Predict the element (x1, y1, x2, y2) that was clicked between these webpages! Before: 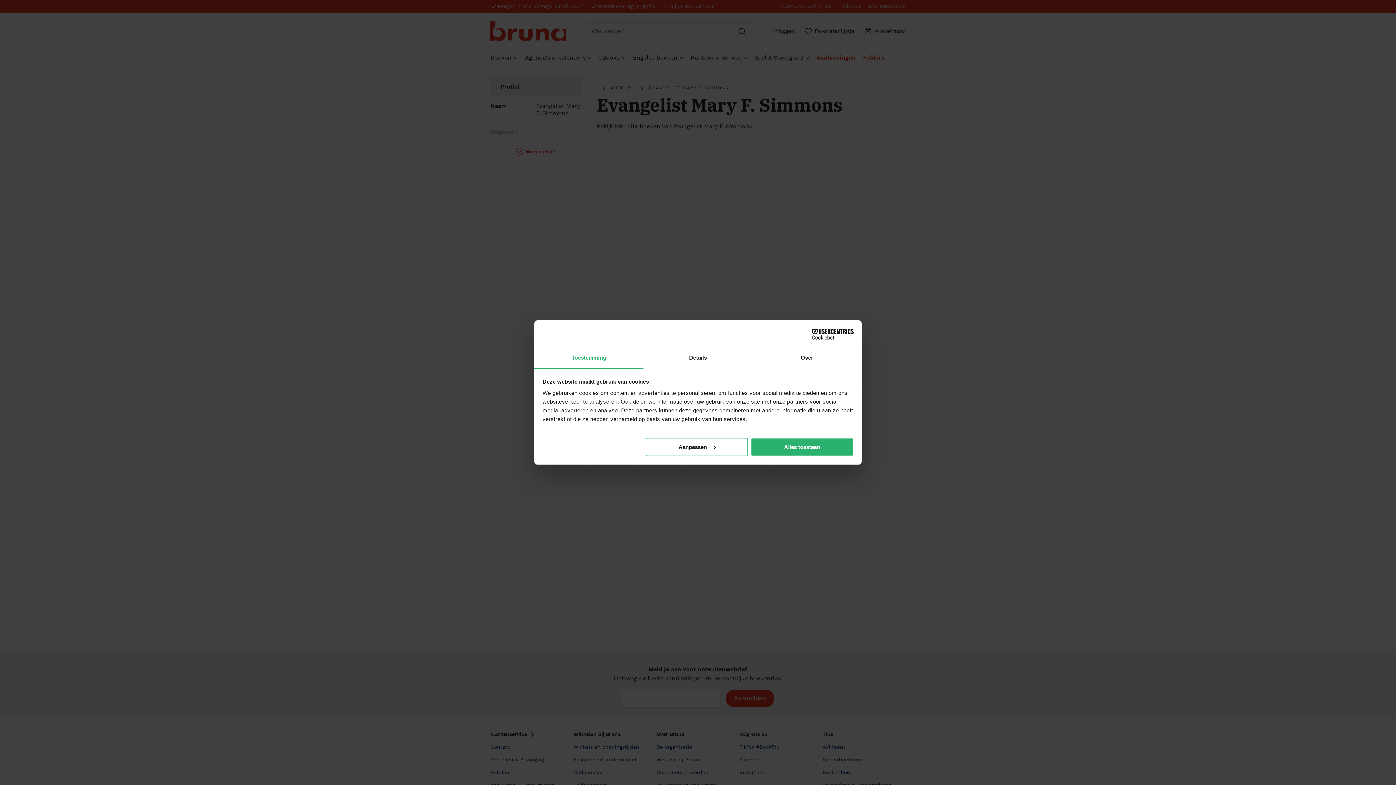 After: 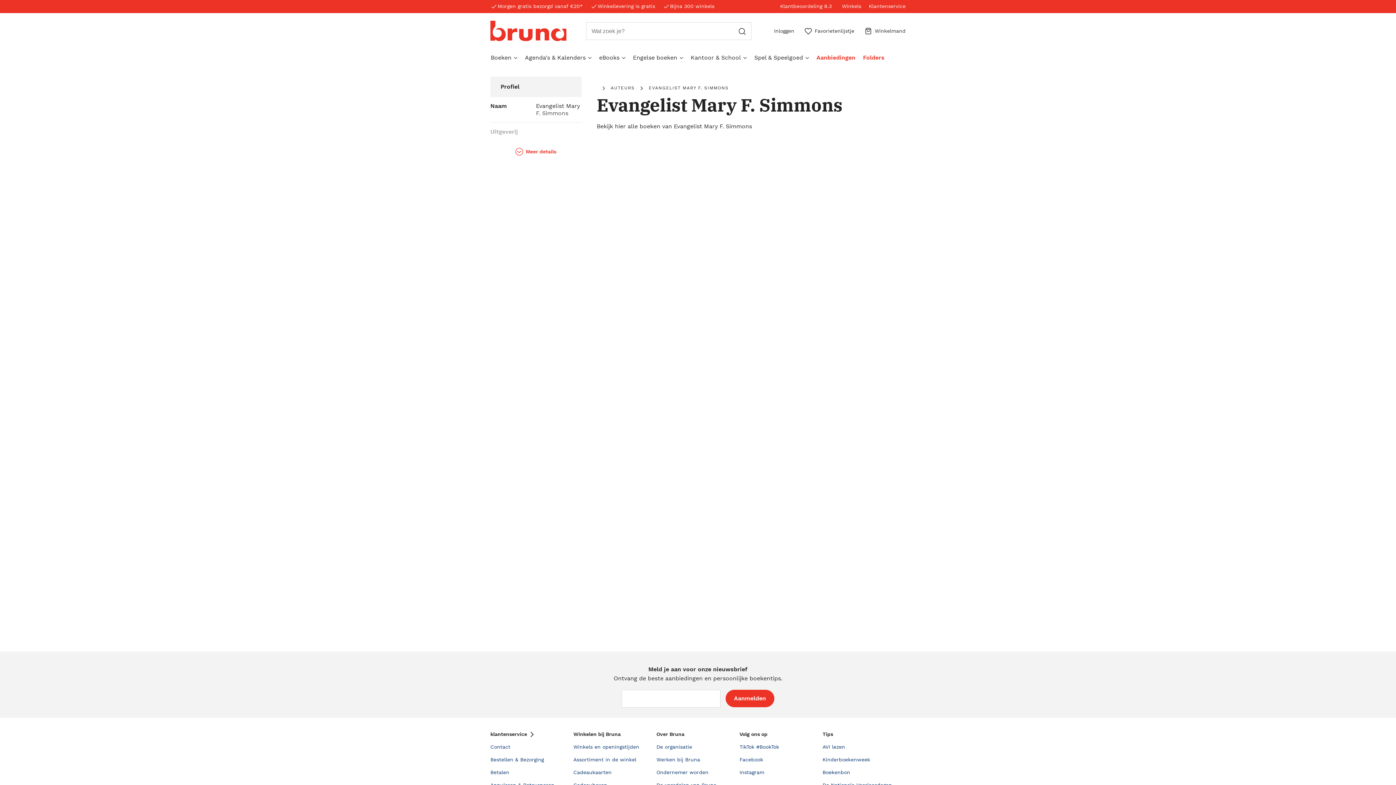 Action: label: Alles toestaan bbox: (751, 437, 853, 456)